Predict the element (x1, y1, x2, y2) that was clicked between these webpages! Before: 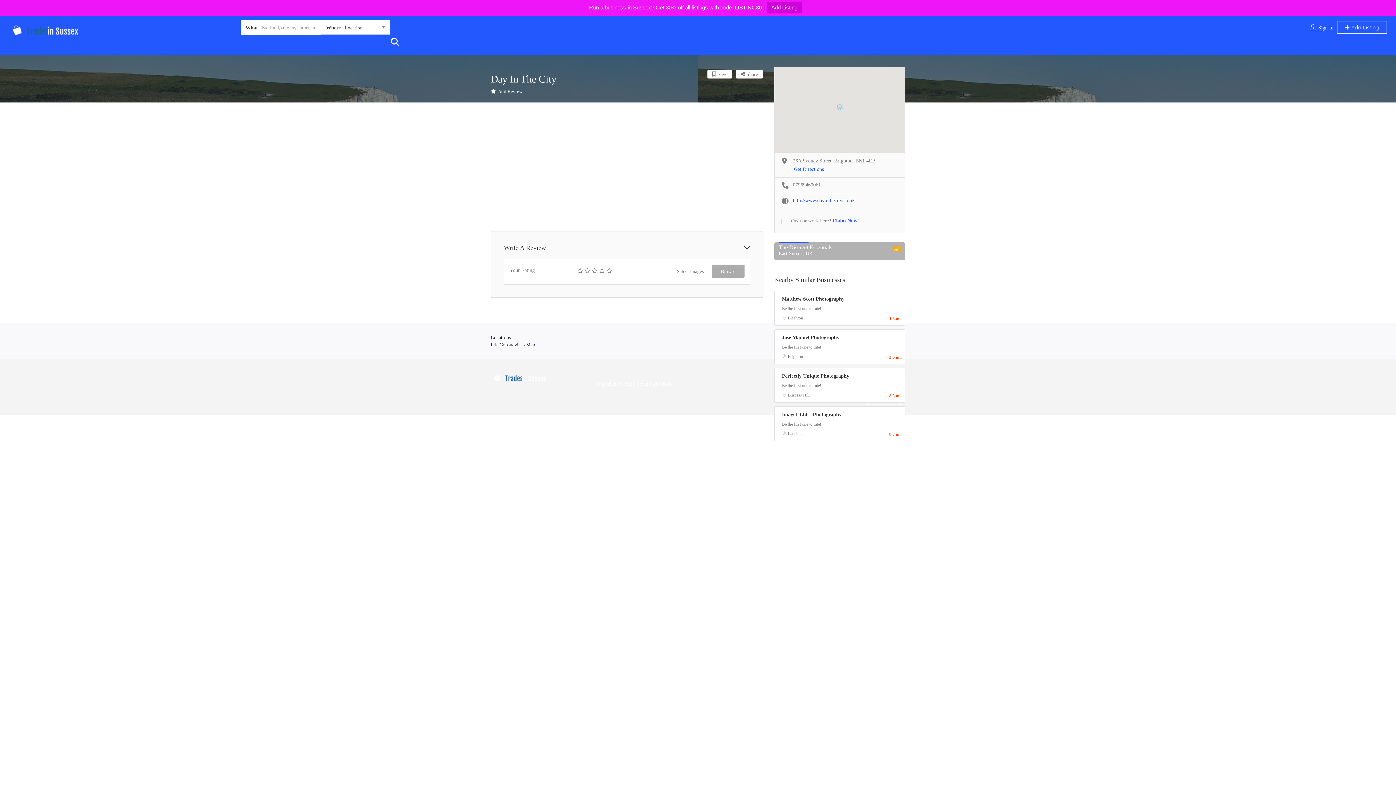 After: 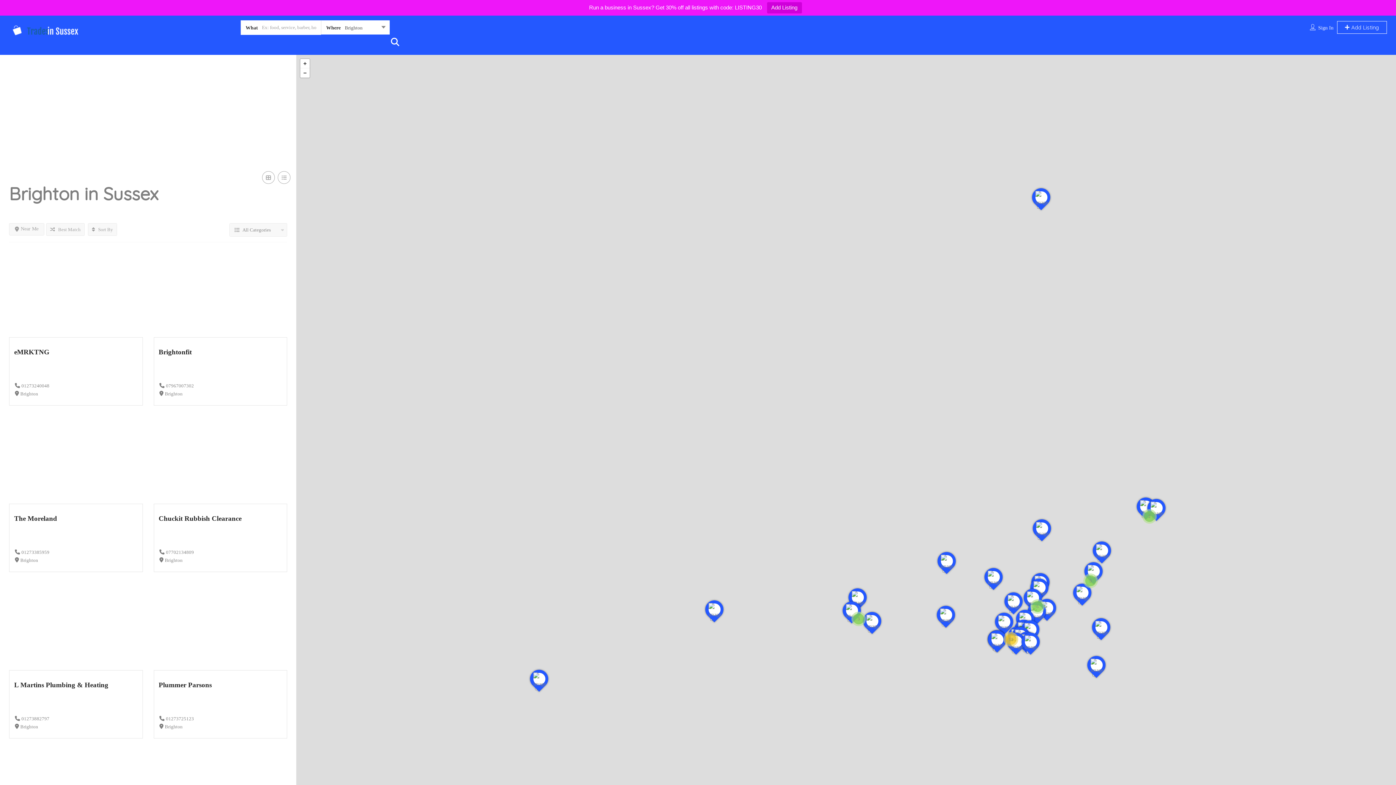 Action: bbox: (788, 354, 803, 359) label: Brighton